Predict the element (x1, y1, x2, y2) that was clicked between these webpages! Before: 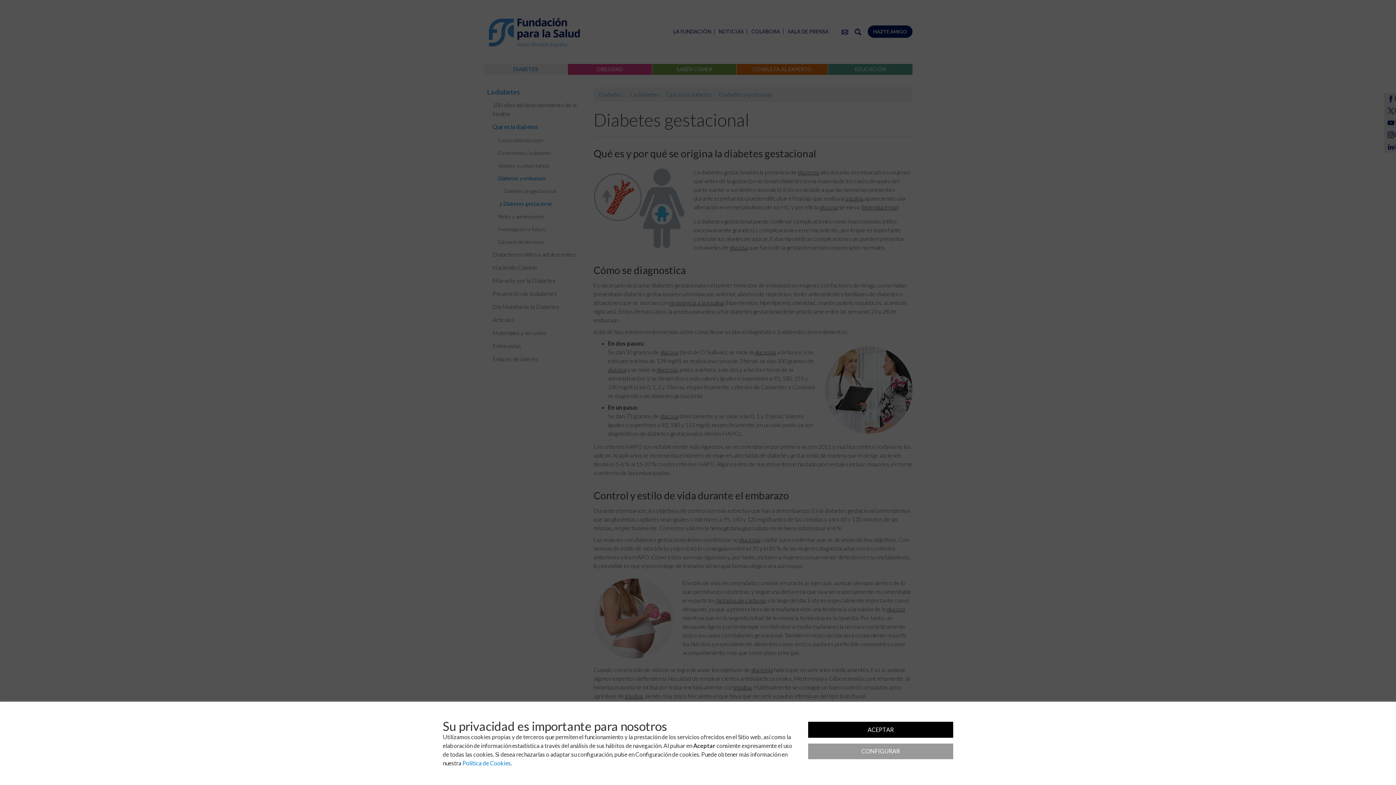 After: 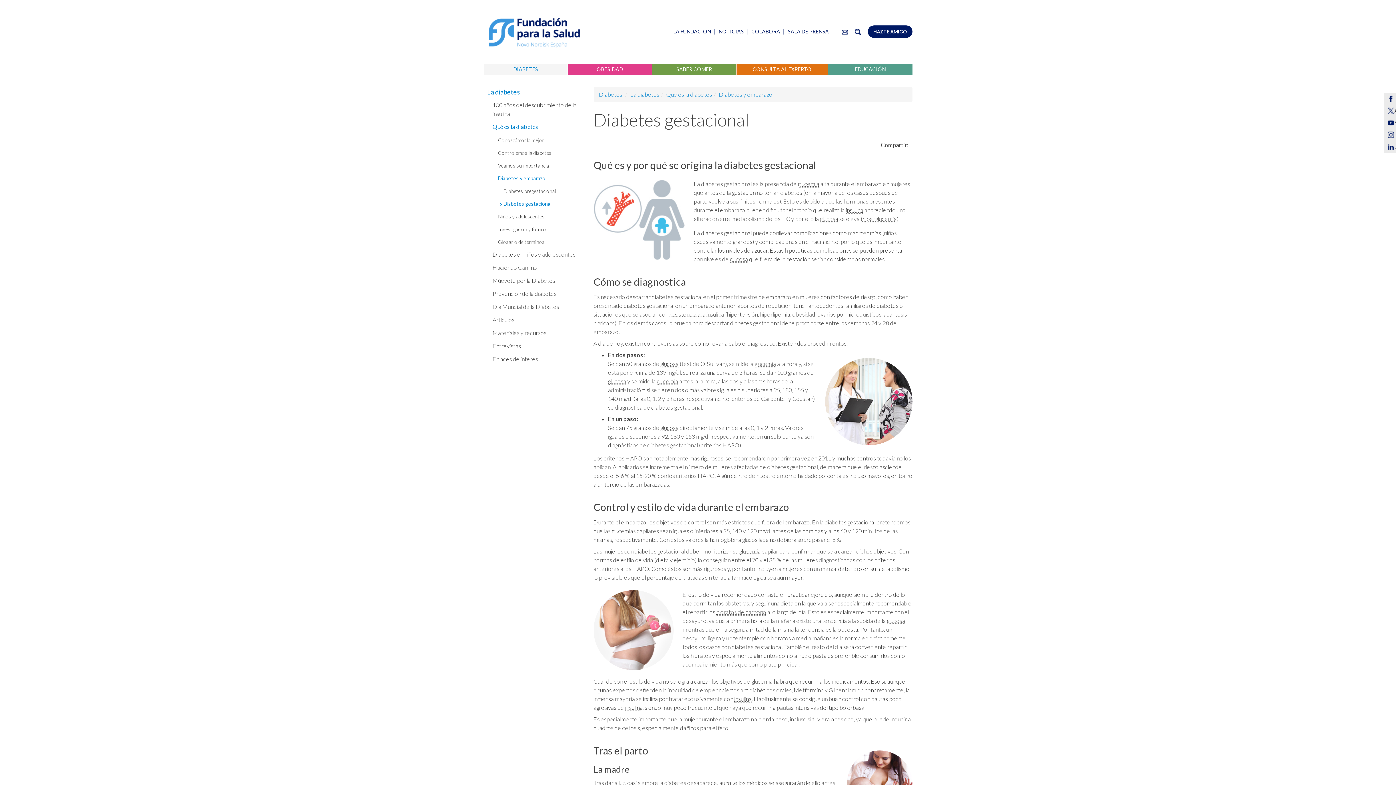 Action: bbox: (808, 722, 953, 738) label: ACEPTAR